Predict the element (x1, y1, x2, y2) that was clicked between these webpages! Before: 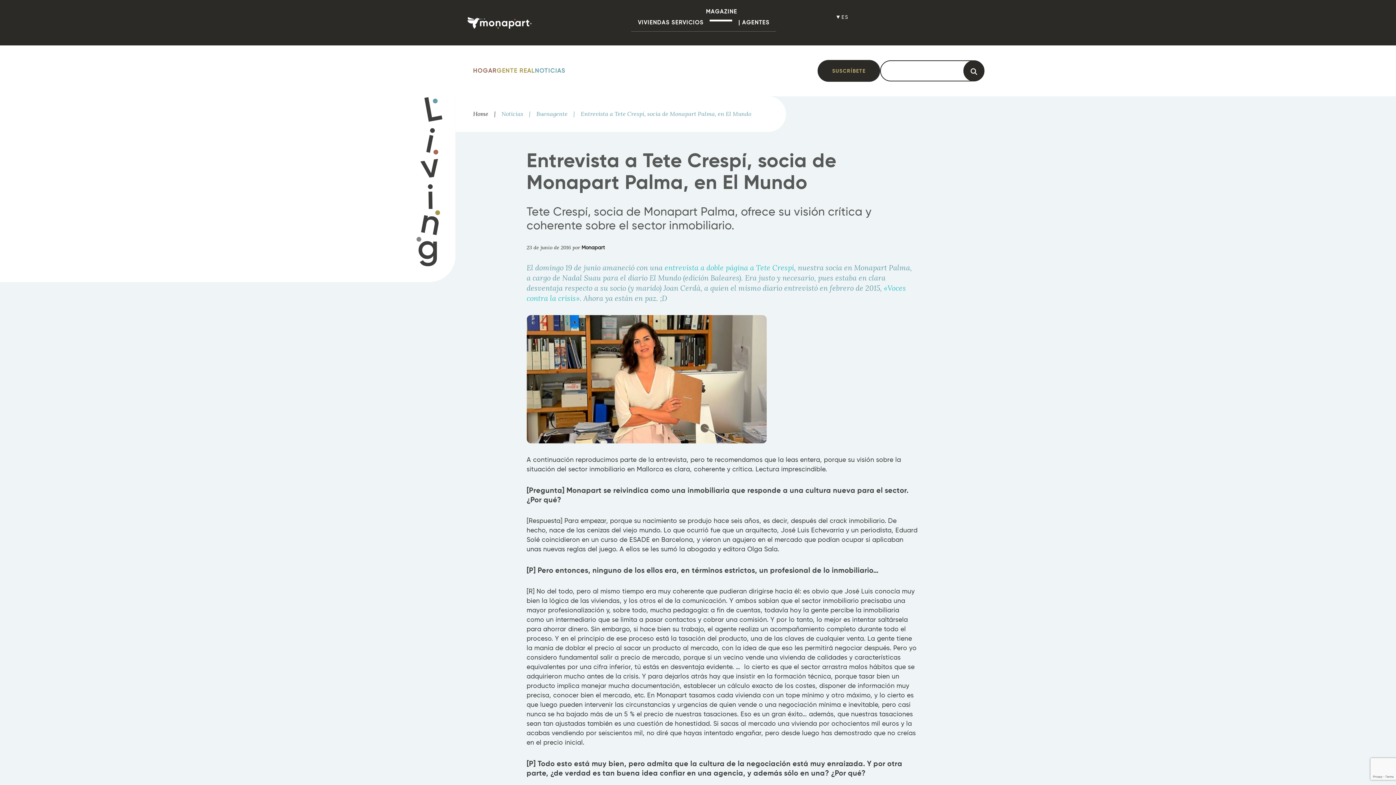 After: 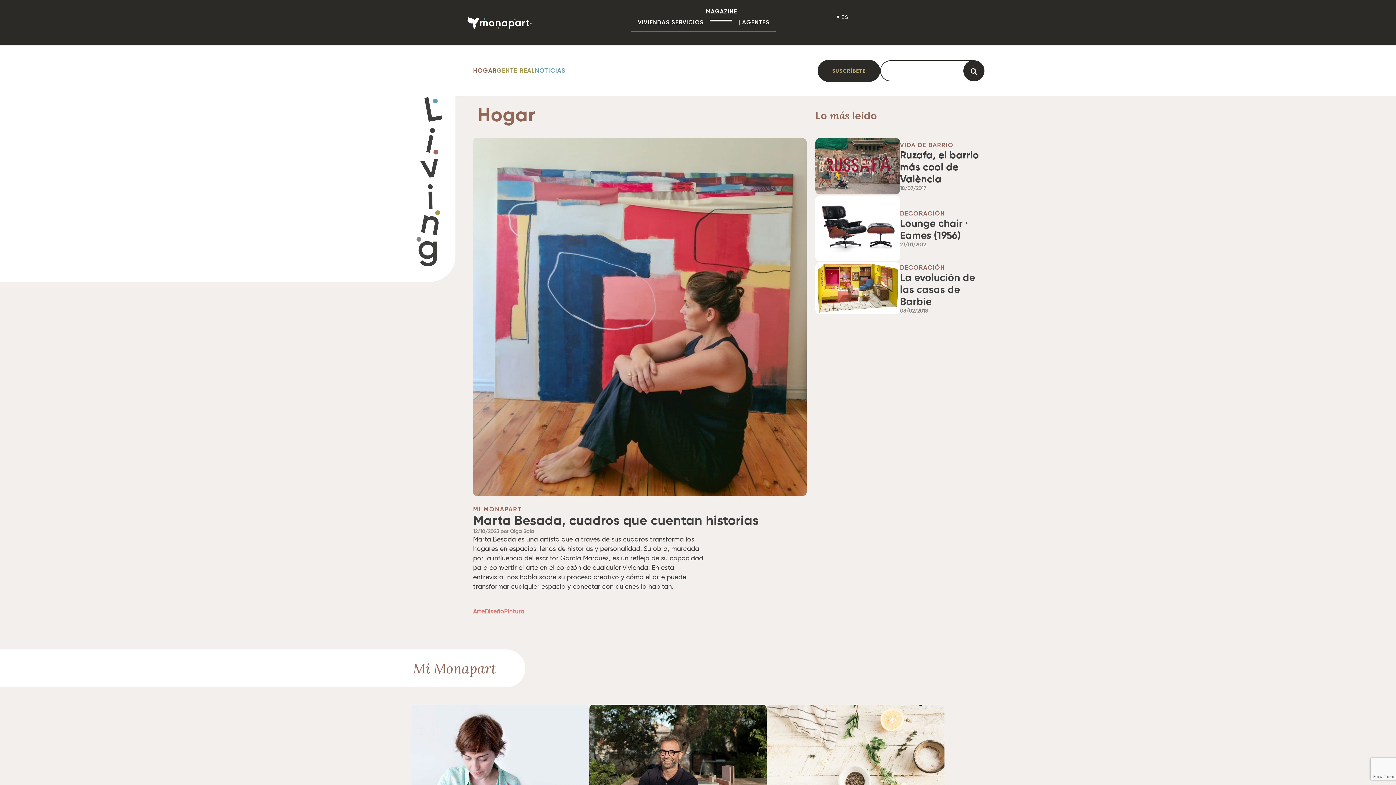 Action: label: HOGAR bbox: (473, 67, 496, 74)